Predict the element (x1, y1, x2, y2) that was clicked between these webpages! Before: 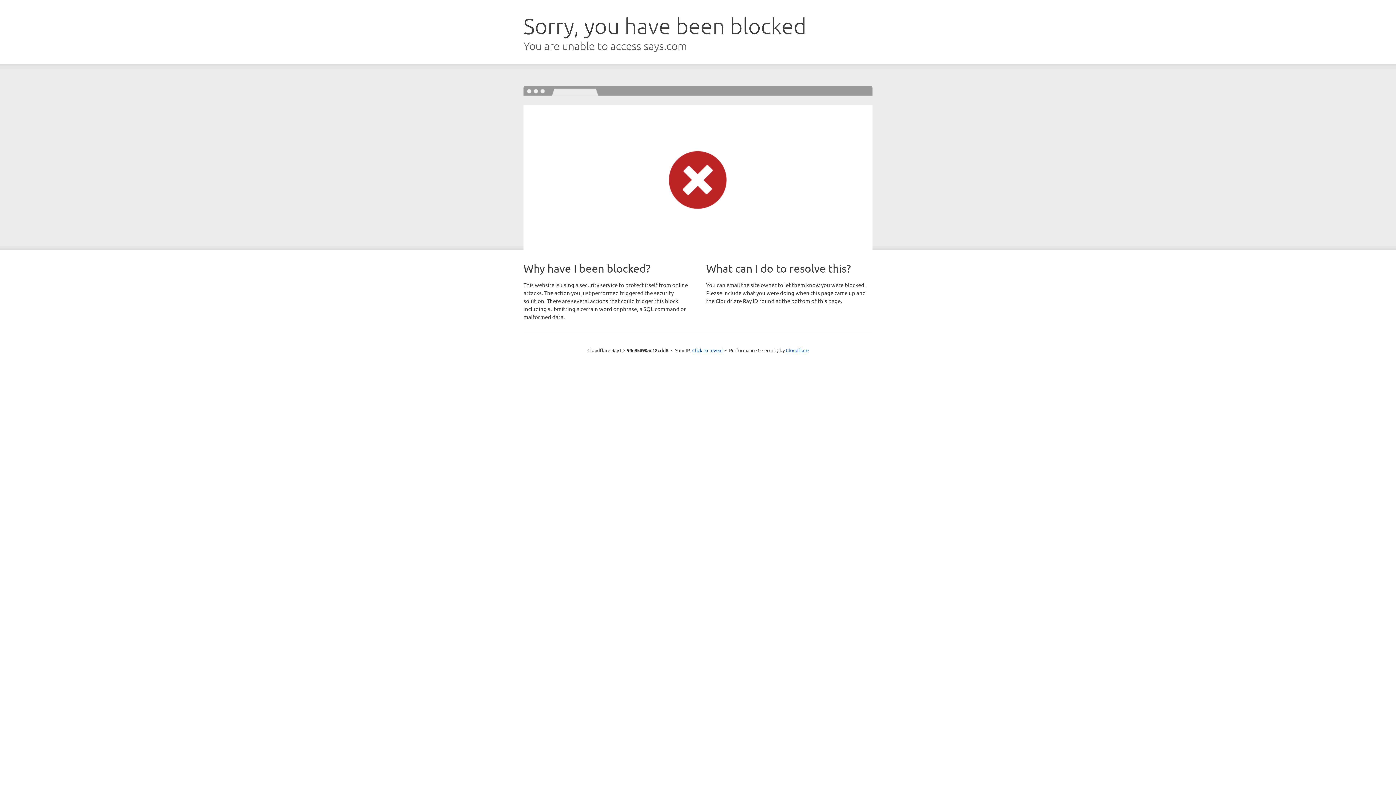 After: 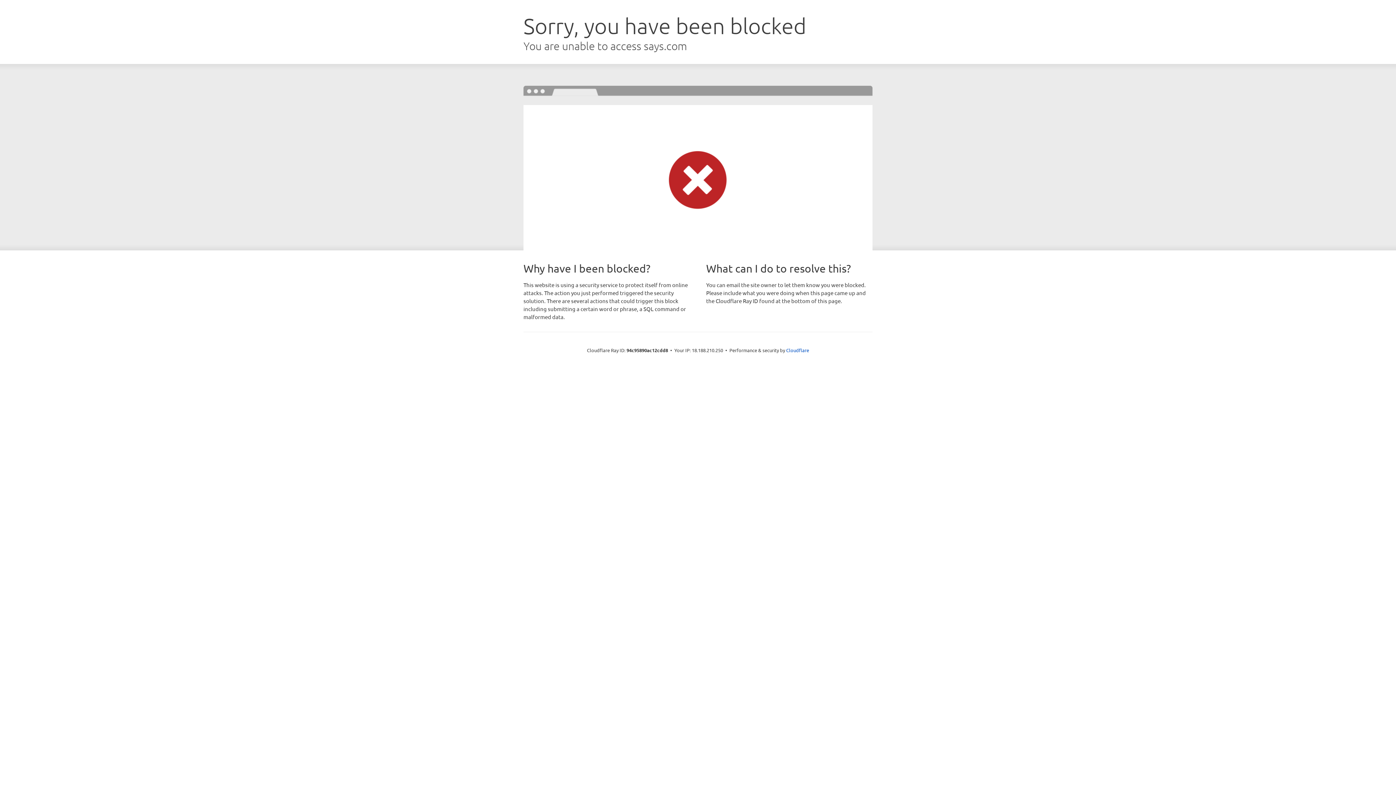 Action: bbox: (692, 346, 722, 353) label: Click to reveal